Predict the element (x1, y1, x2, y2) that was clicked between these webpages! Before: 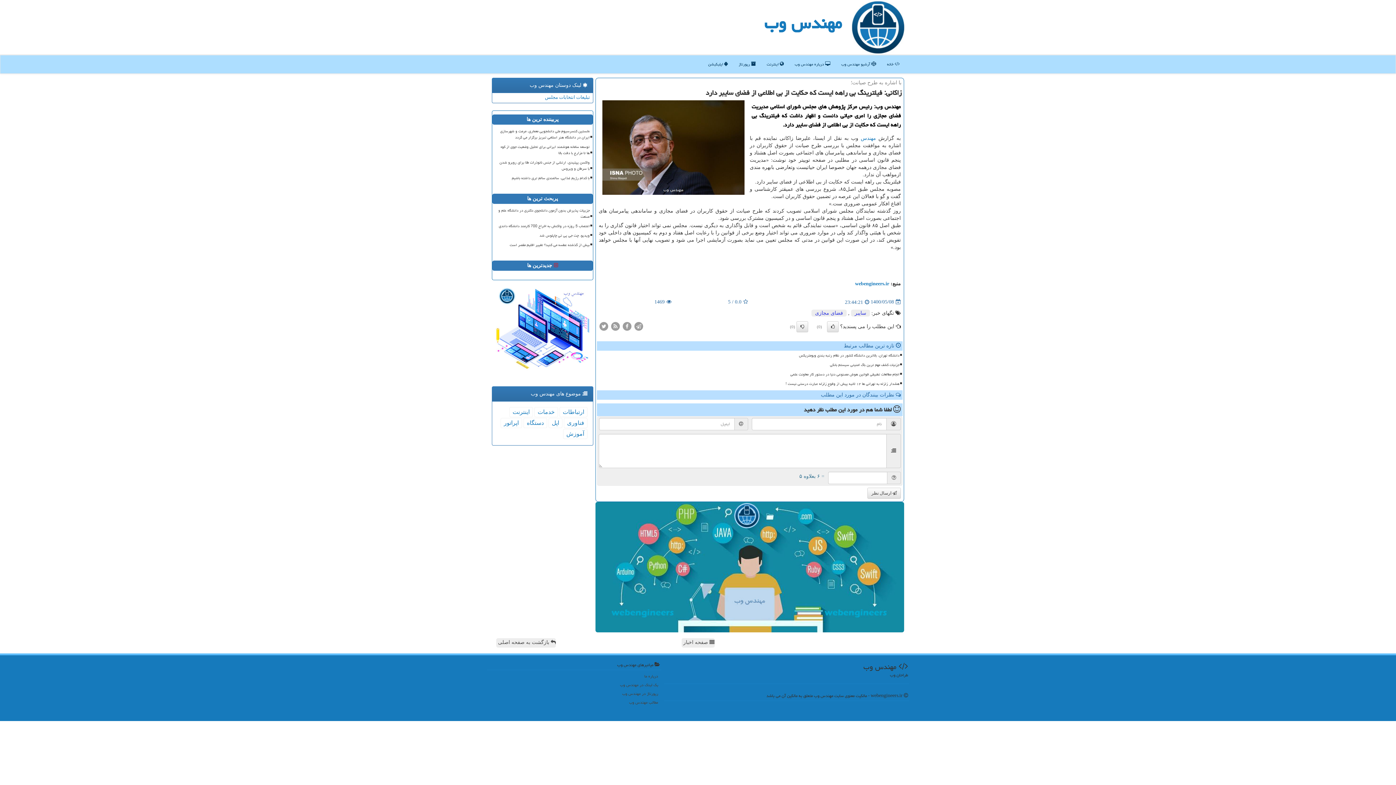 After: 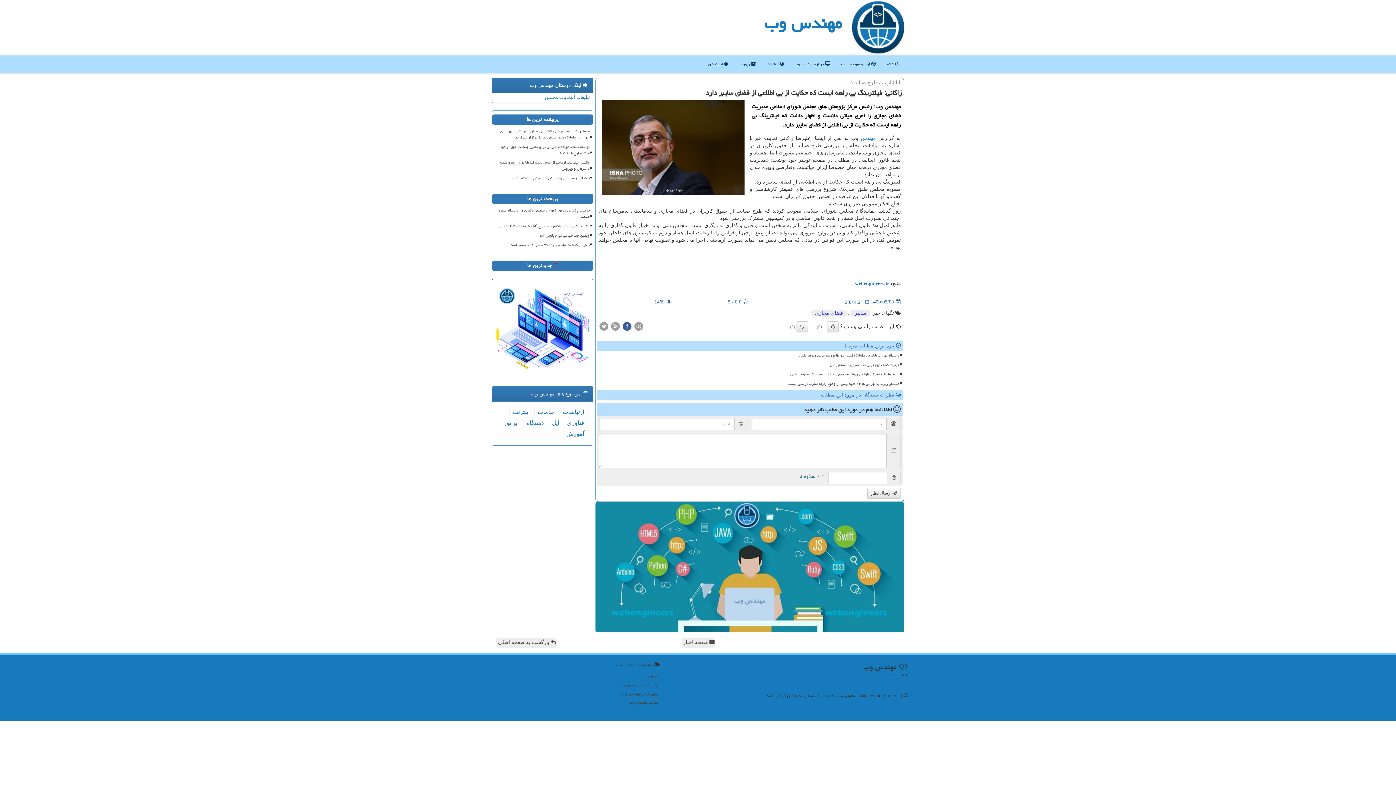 Action: bbox: (622, 323, 632, 328)